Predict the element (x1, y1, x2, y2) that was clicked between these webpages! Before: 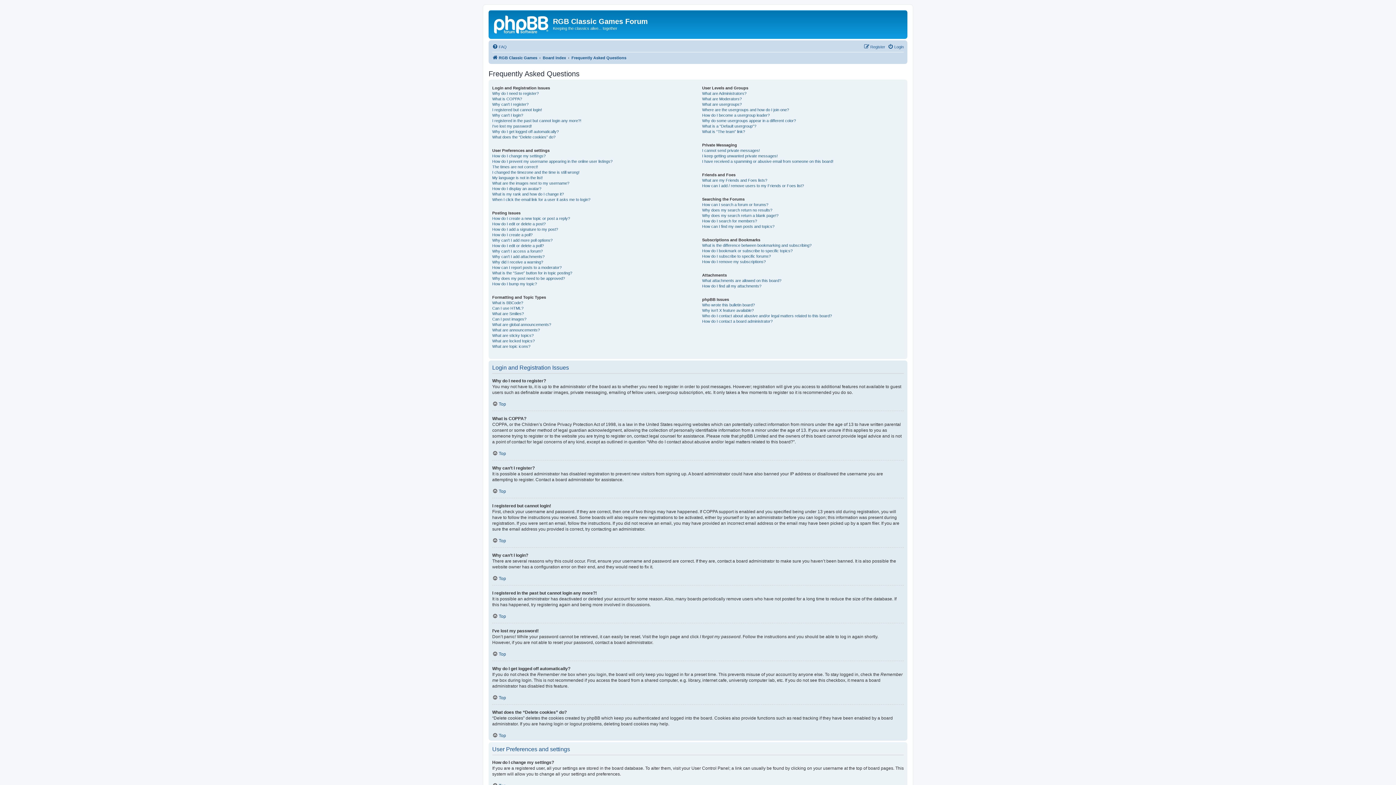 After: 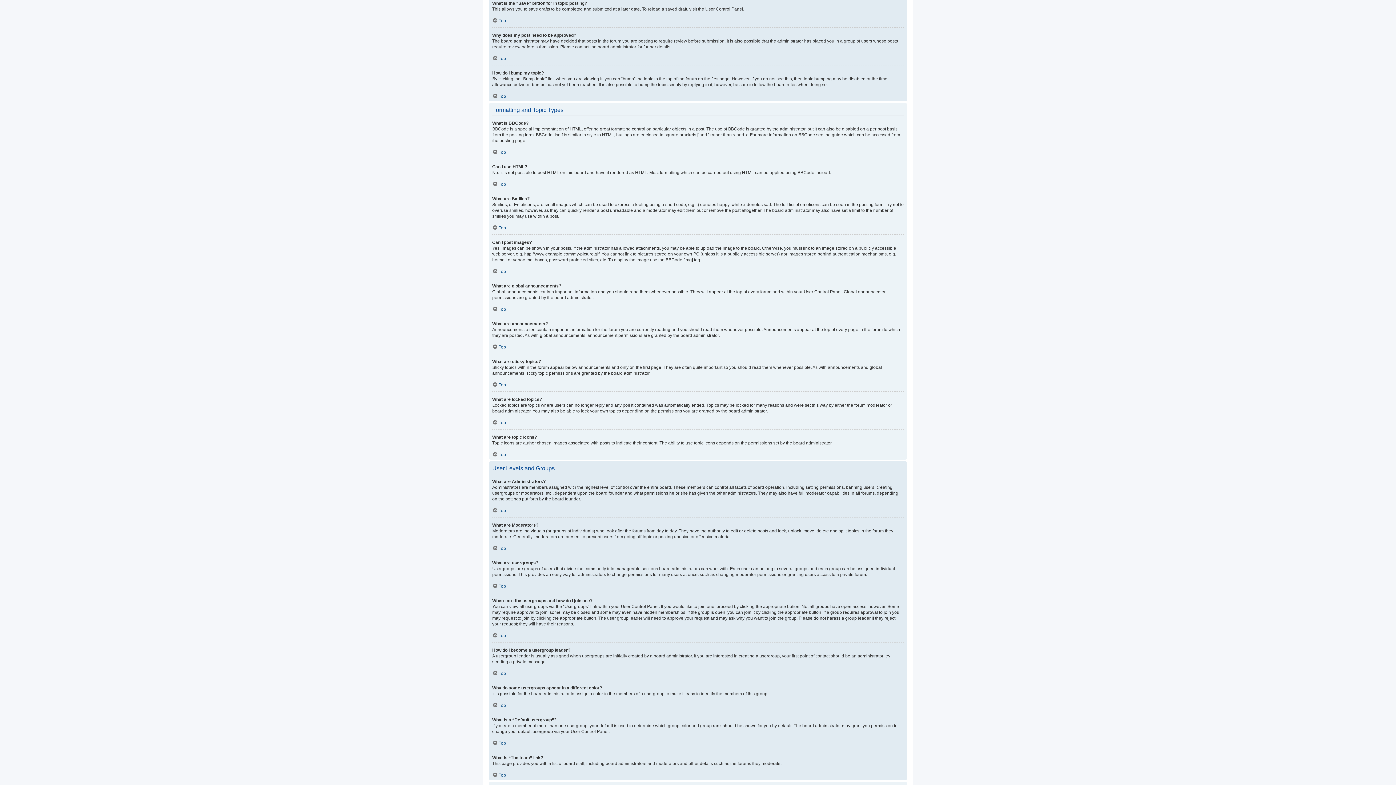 Action: bbox: (492, 270, 572, 275) label: What is the “Save” button for in topic posting?